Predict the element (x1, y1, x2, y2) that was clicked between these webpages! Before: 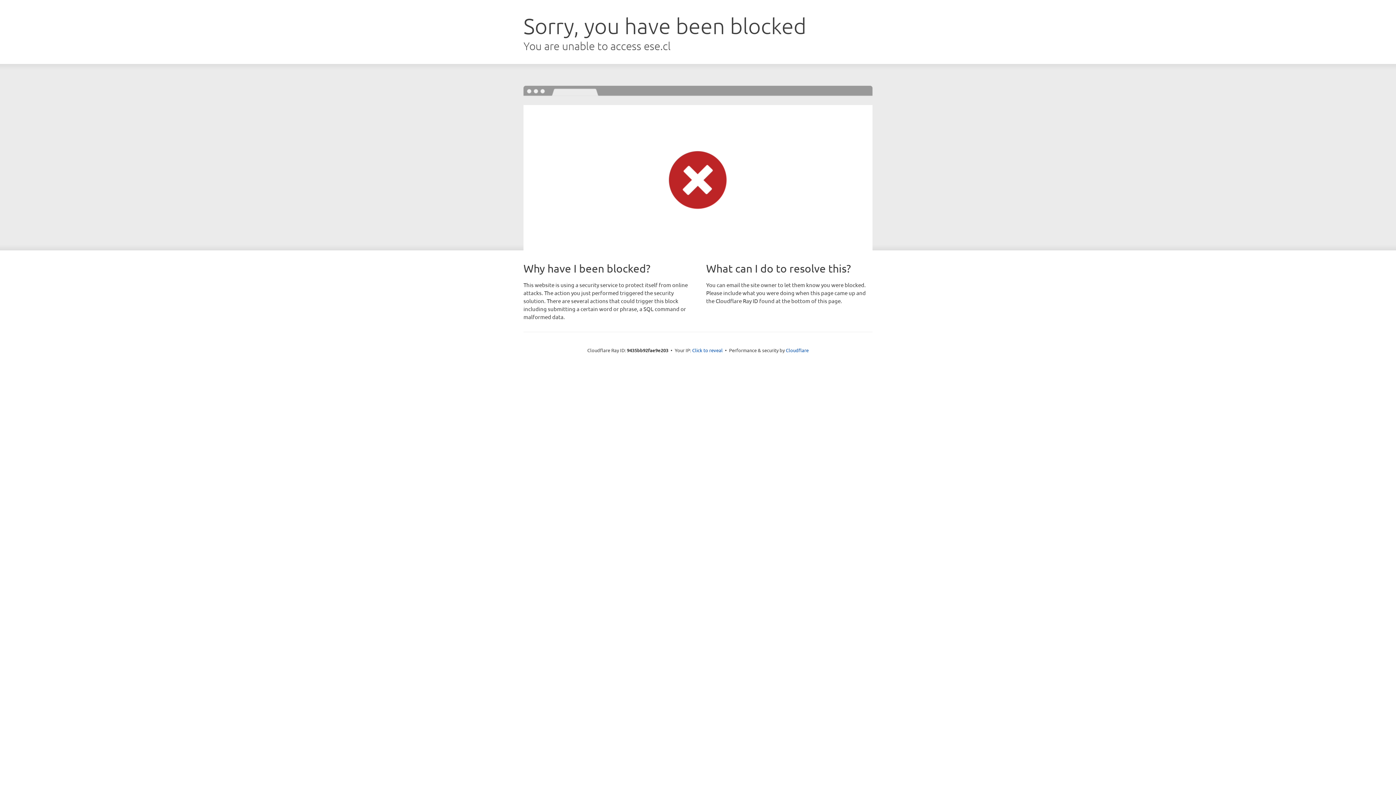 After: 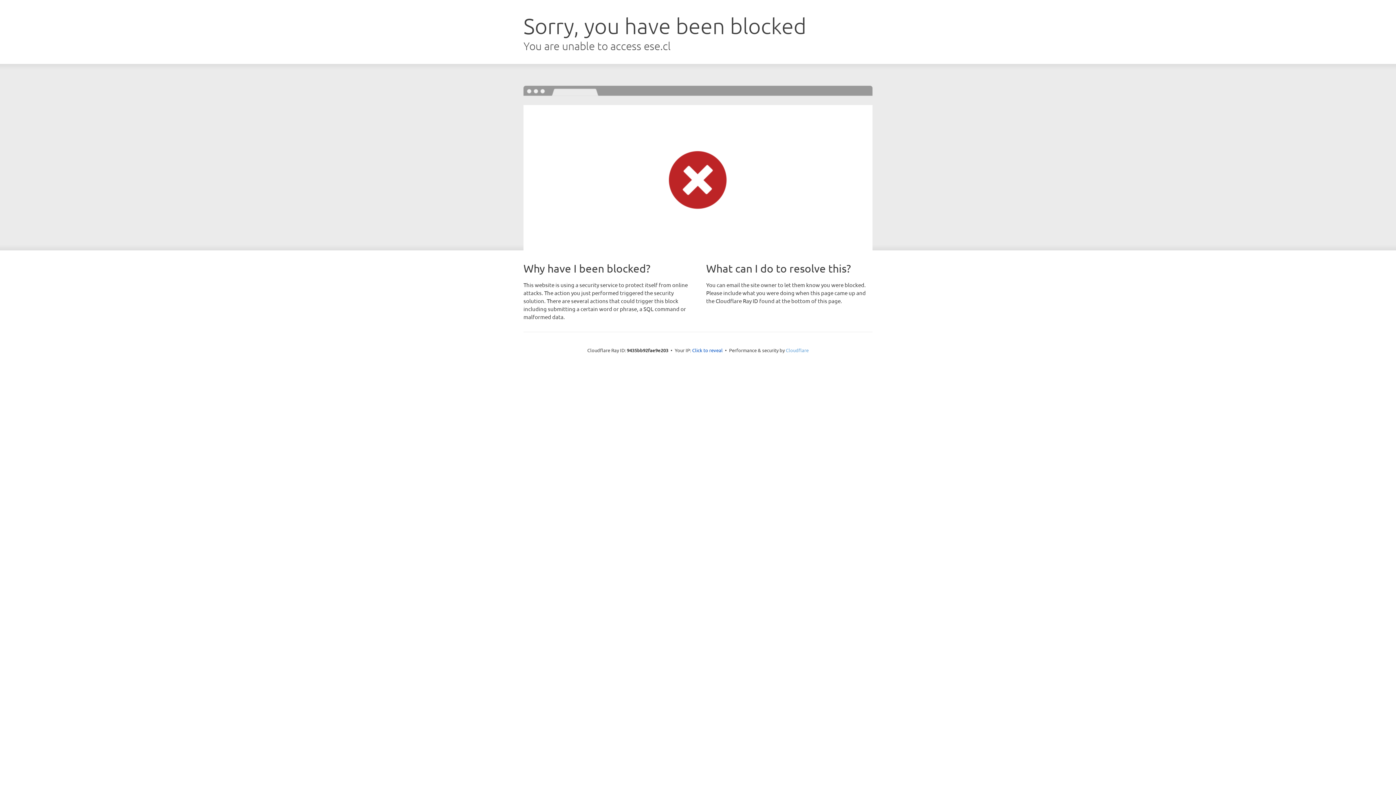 Action: bbox: (786, 347, 808, 353) label: Cloudflare